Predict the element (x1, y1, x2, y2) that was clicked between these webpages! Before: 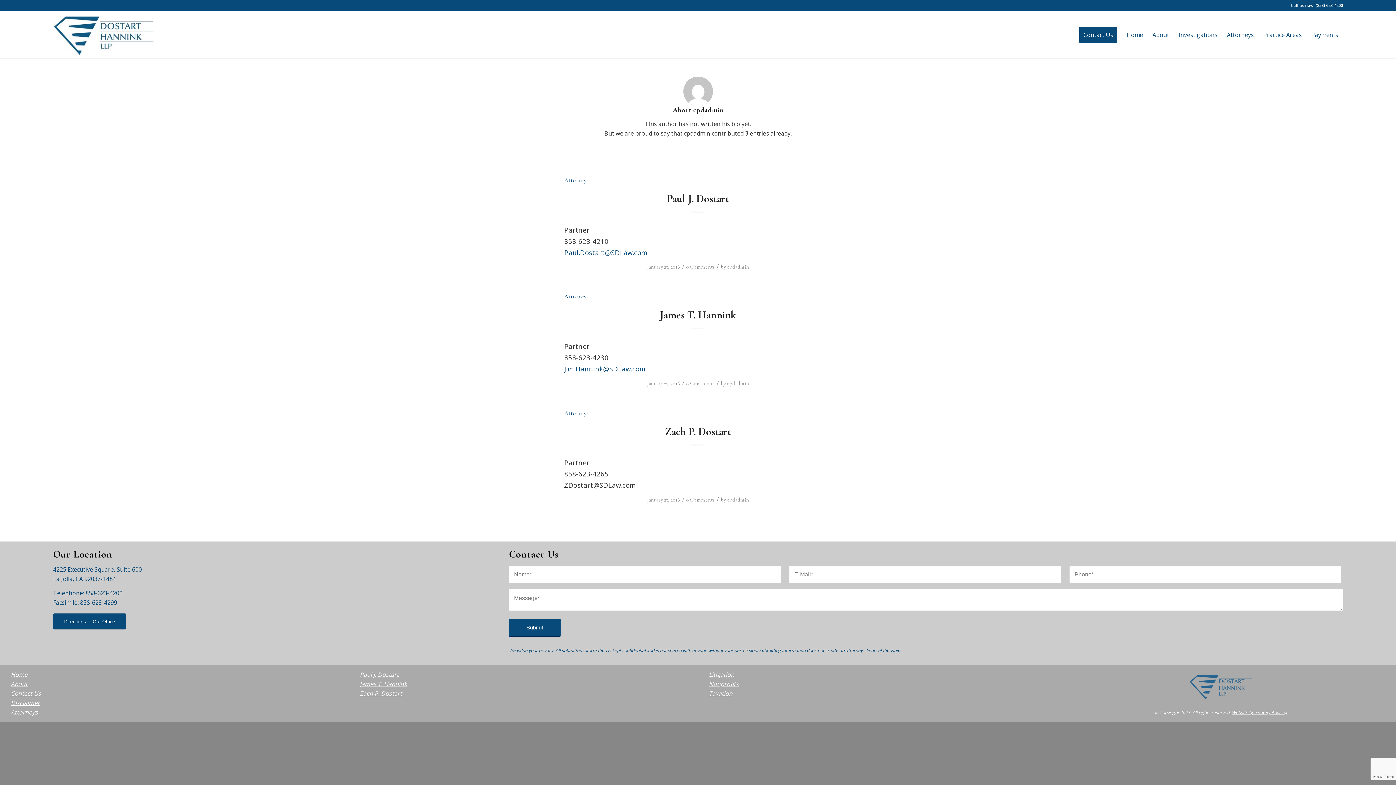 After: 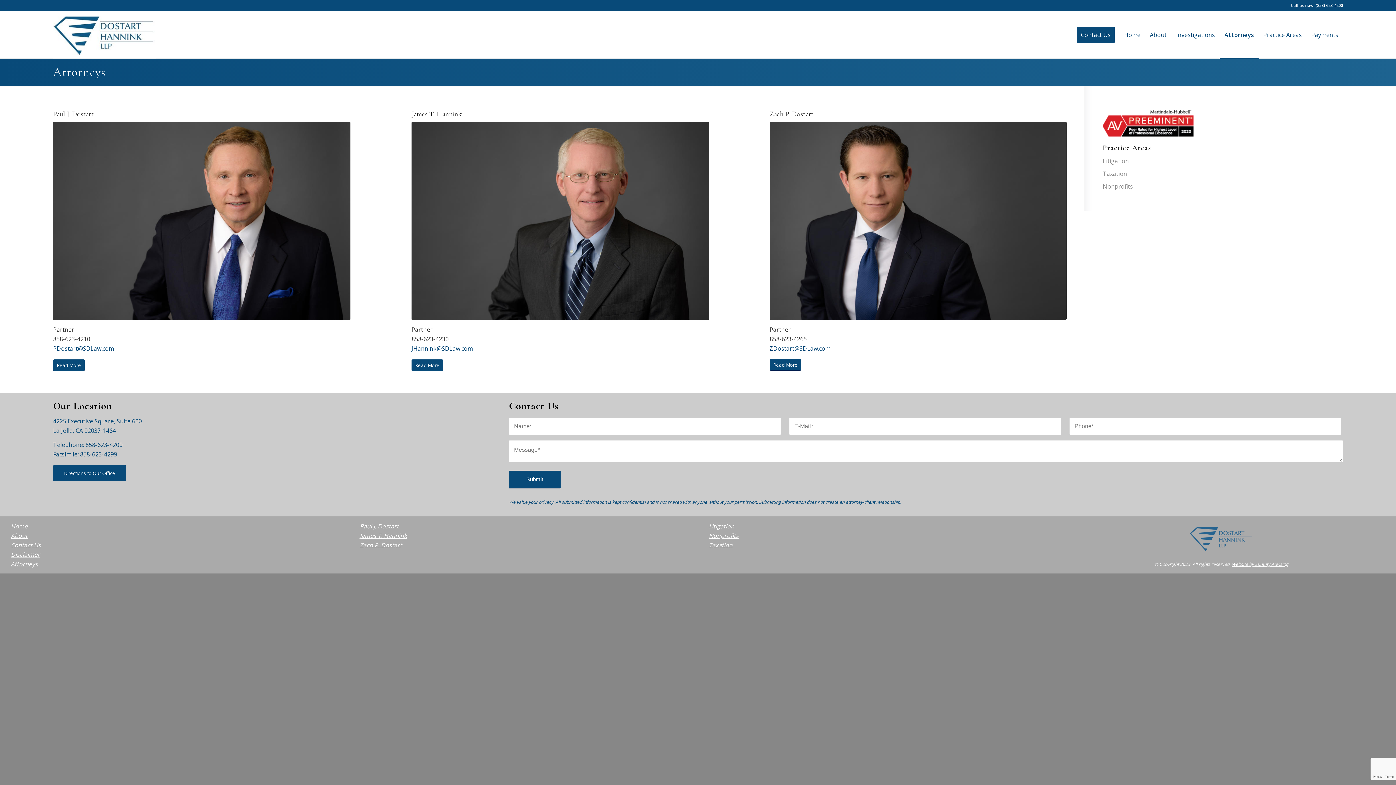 Action: bbox: (10, 708, 37, 716) label: Attorneys